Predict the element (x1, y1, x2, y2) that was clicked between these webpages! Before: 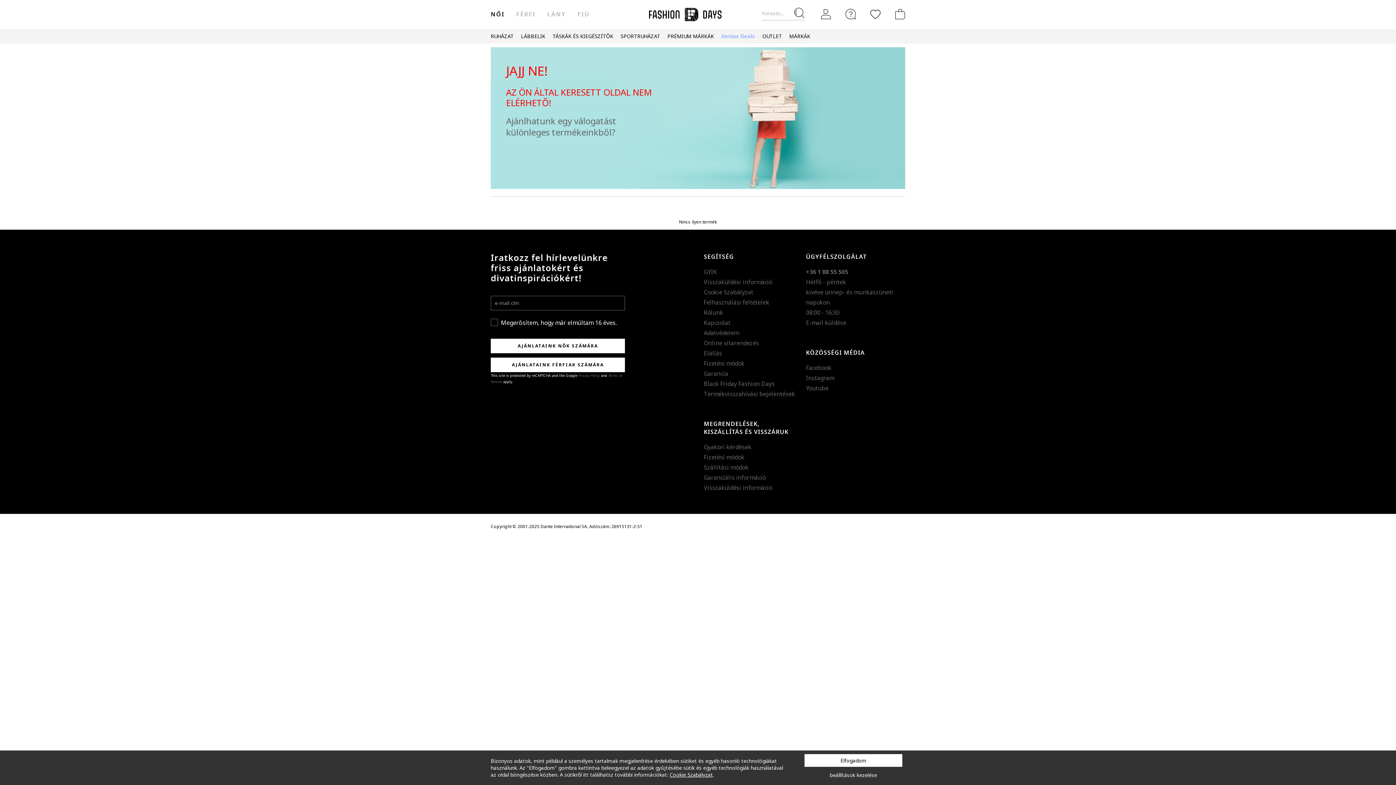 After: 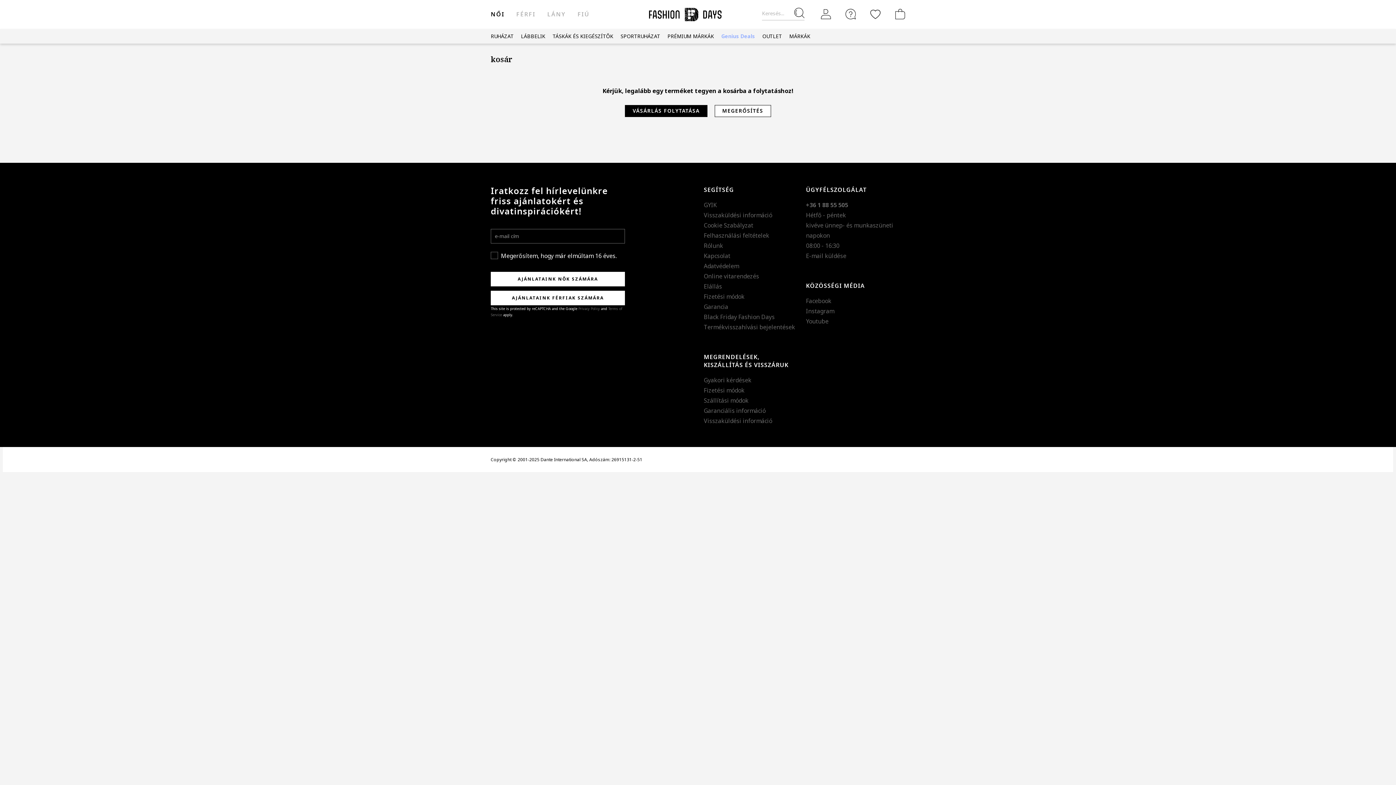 Action: bbox: (892, 0, 905, 28)